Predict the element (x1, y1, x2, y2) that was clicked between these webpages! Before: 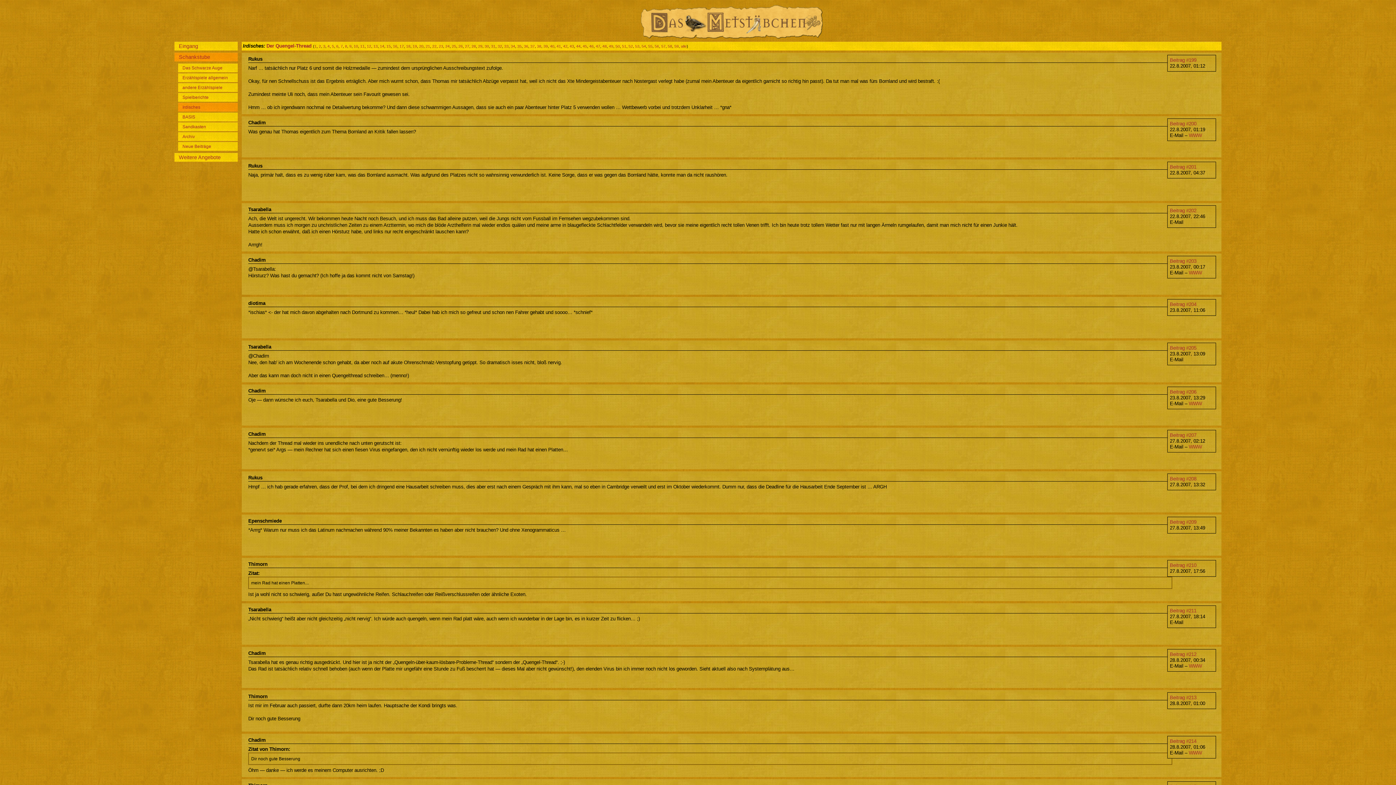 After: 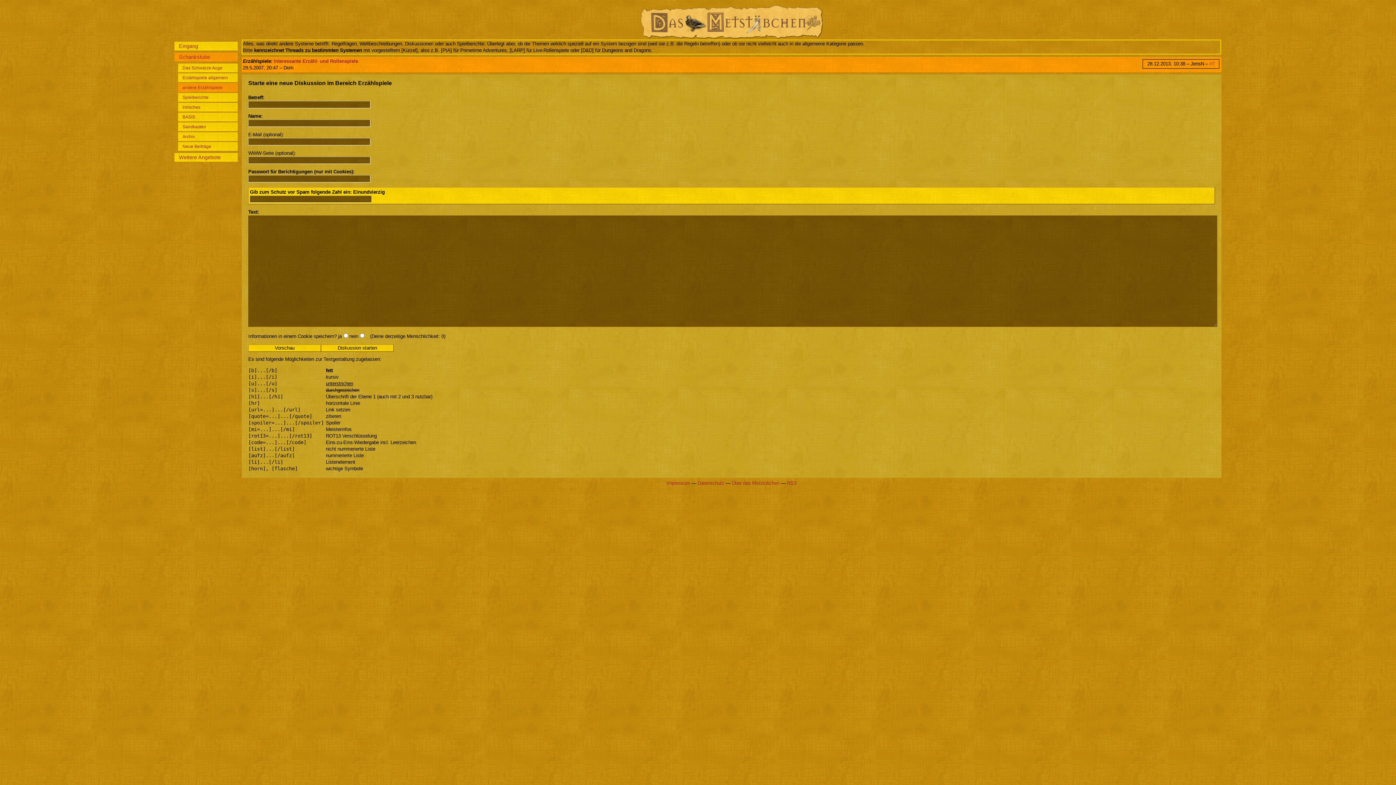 Action: label: andere Erzählspiele bbox: (174, 83, 237, 92)